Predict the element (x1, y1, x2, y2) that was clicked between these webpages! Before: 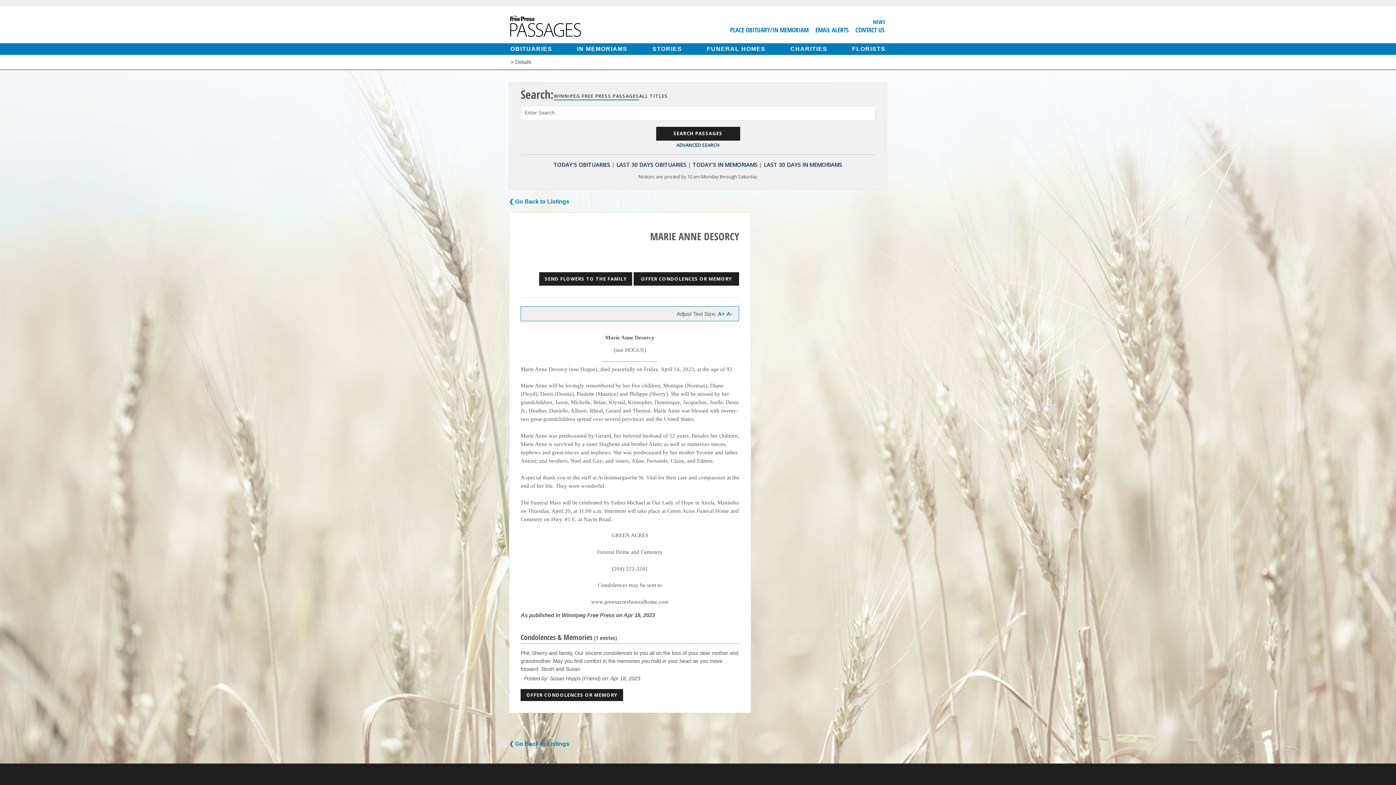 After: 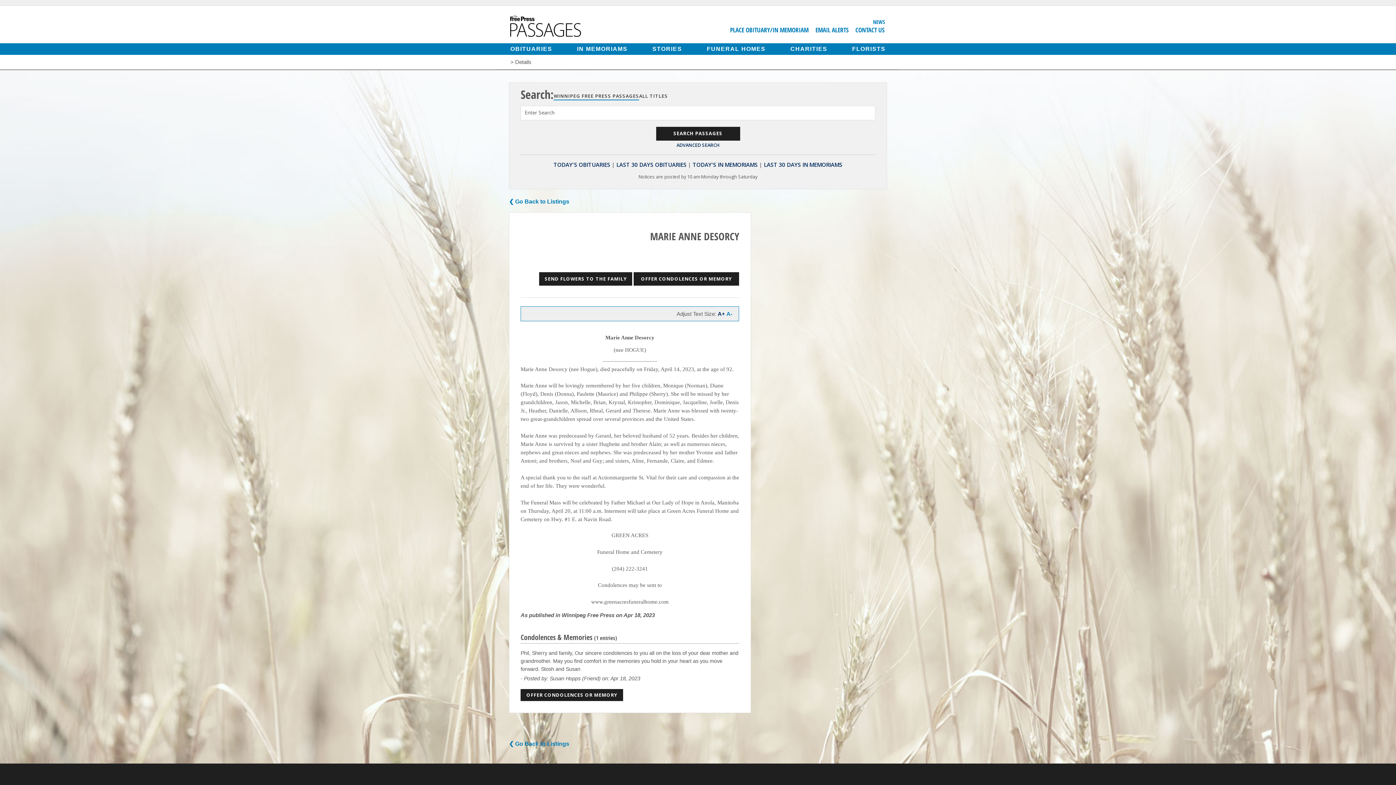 Action: bbox: (717, 311, 725, 317) label: A+